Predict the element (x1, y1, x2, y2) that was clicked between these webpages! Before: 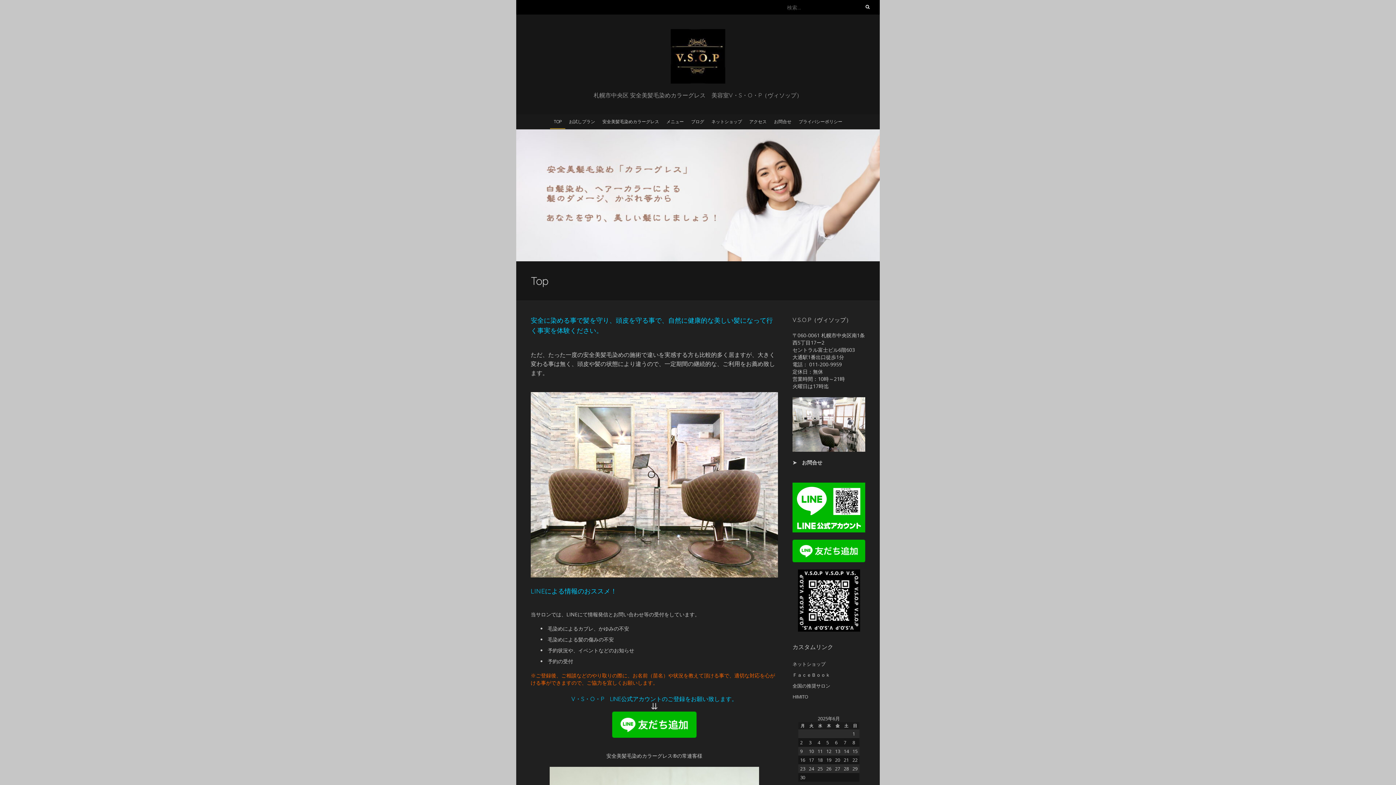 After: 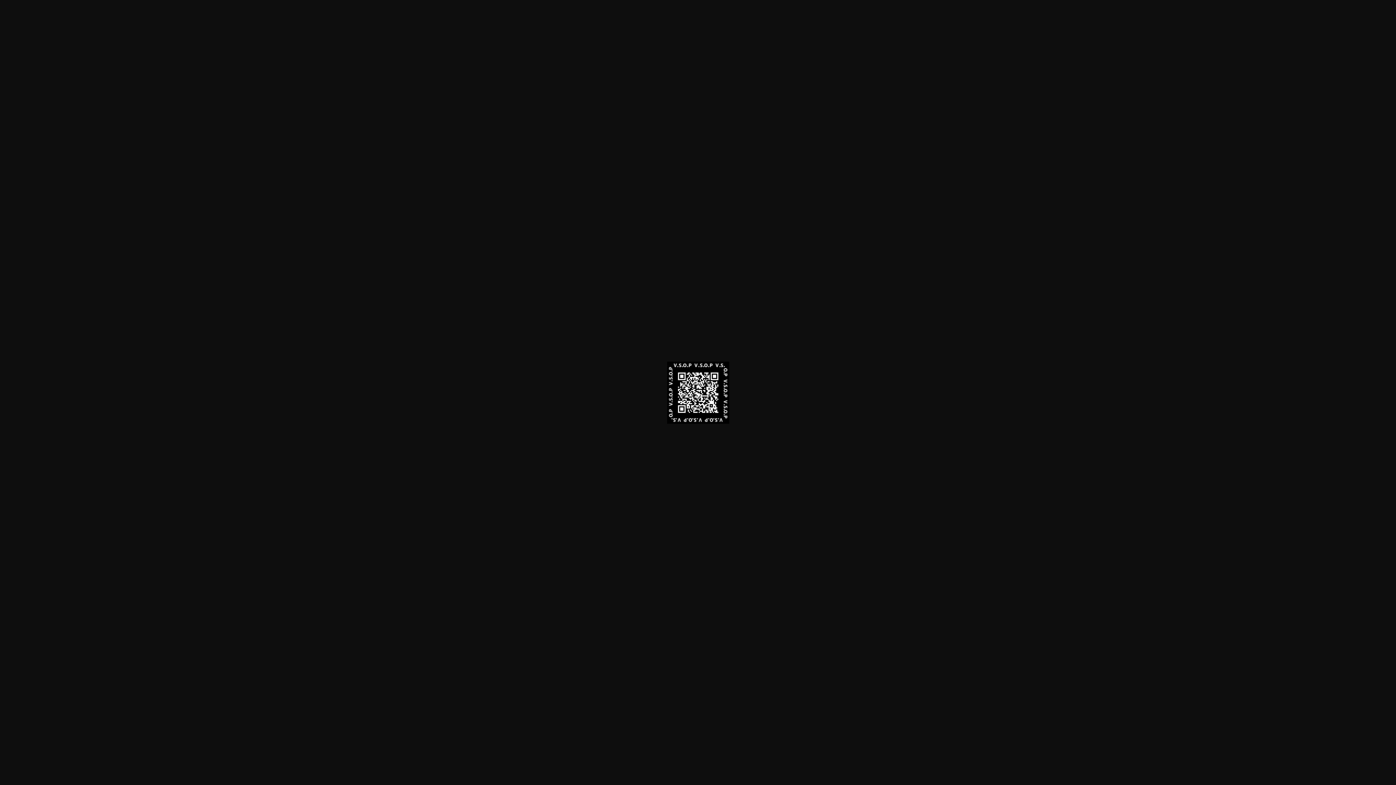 Action: bbox: (792, 569, 865, 632)